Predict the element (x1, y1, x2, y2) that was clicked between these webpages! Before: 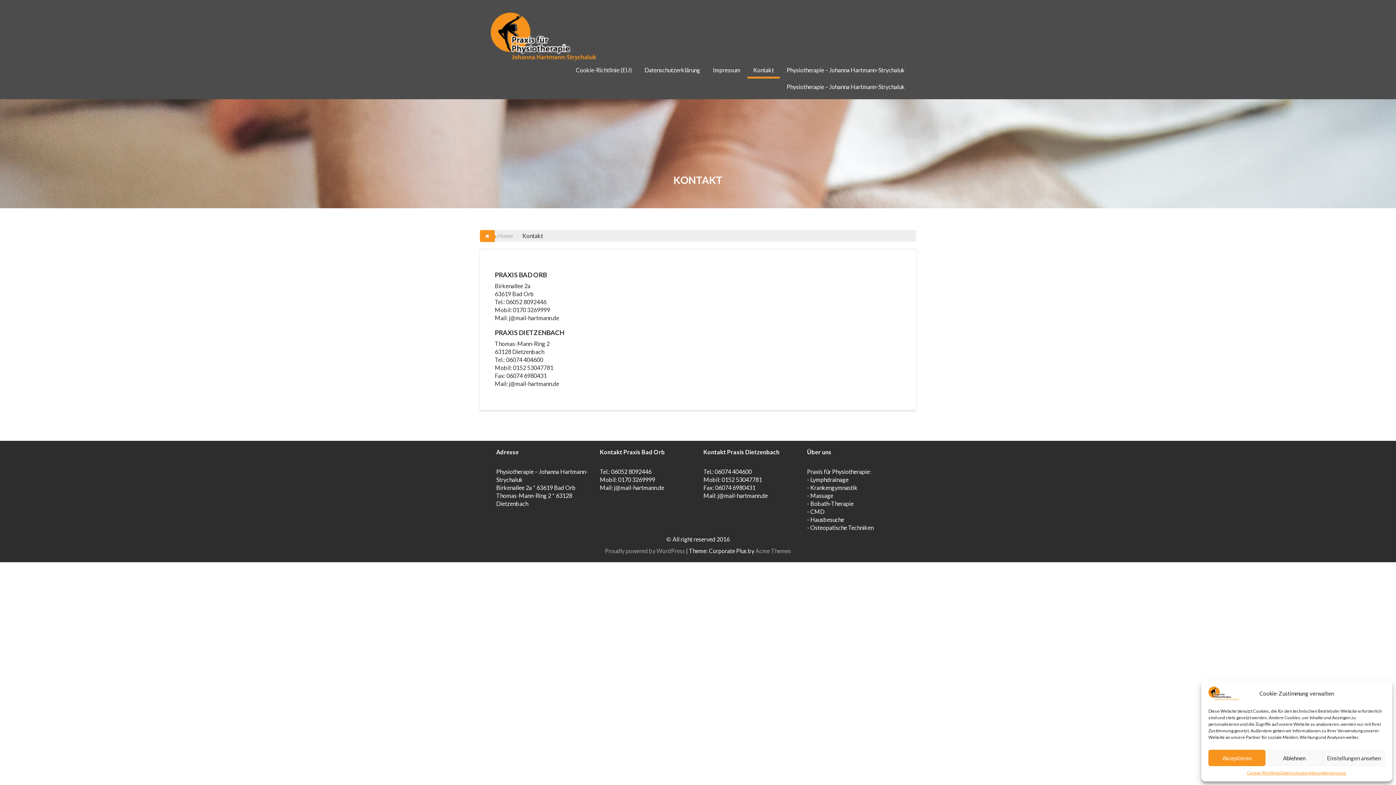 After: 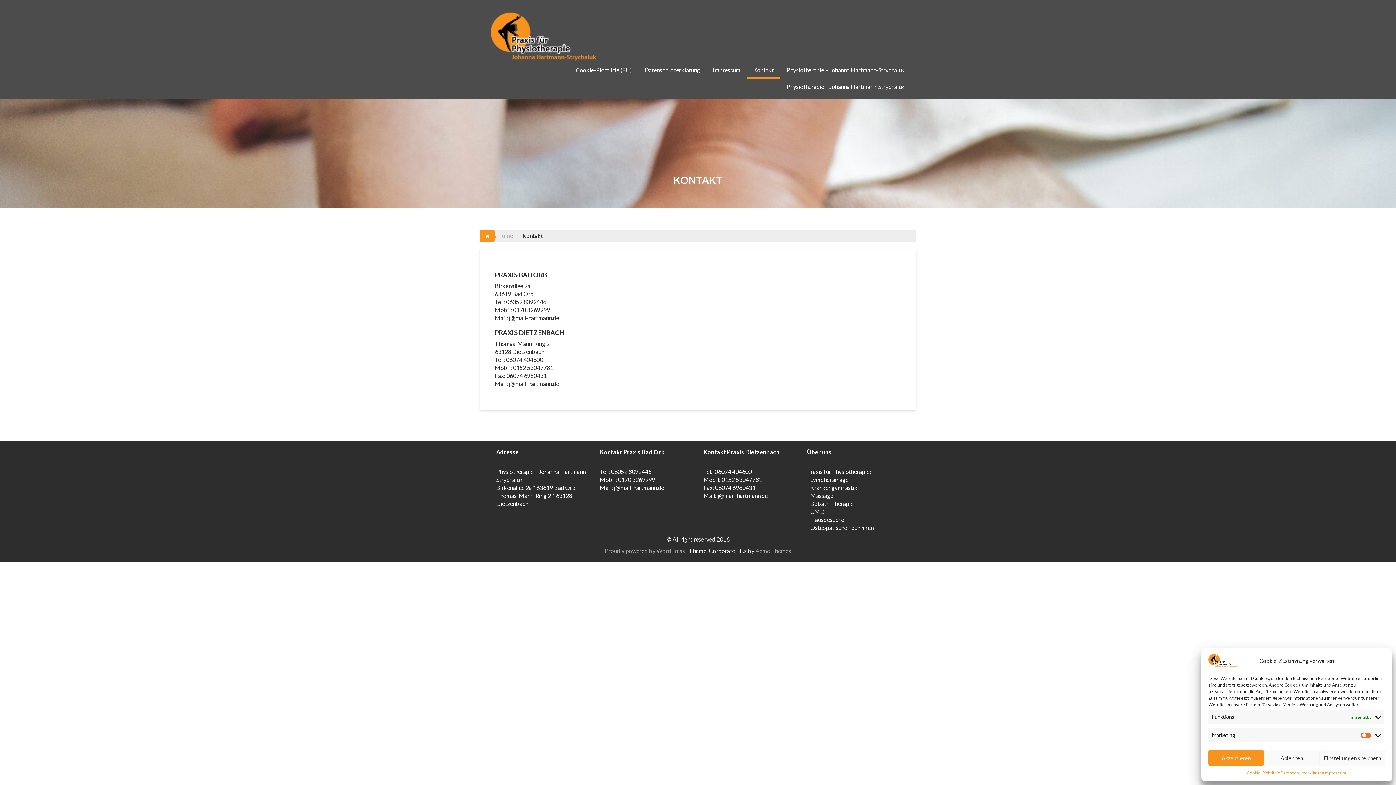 Action: bbox: (1323, 750, 1385, 766) label: Einstellungen ansehen